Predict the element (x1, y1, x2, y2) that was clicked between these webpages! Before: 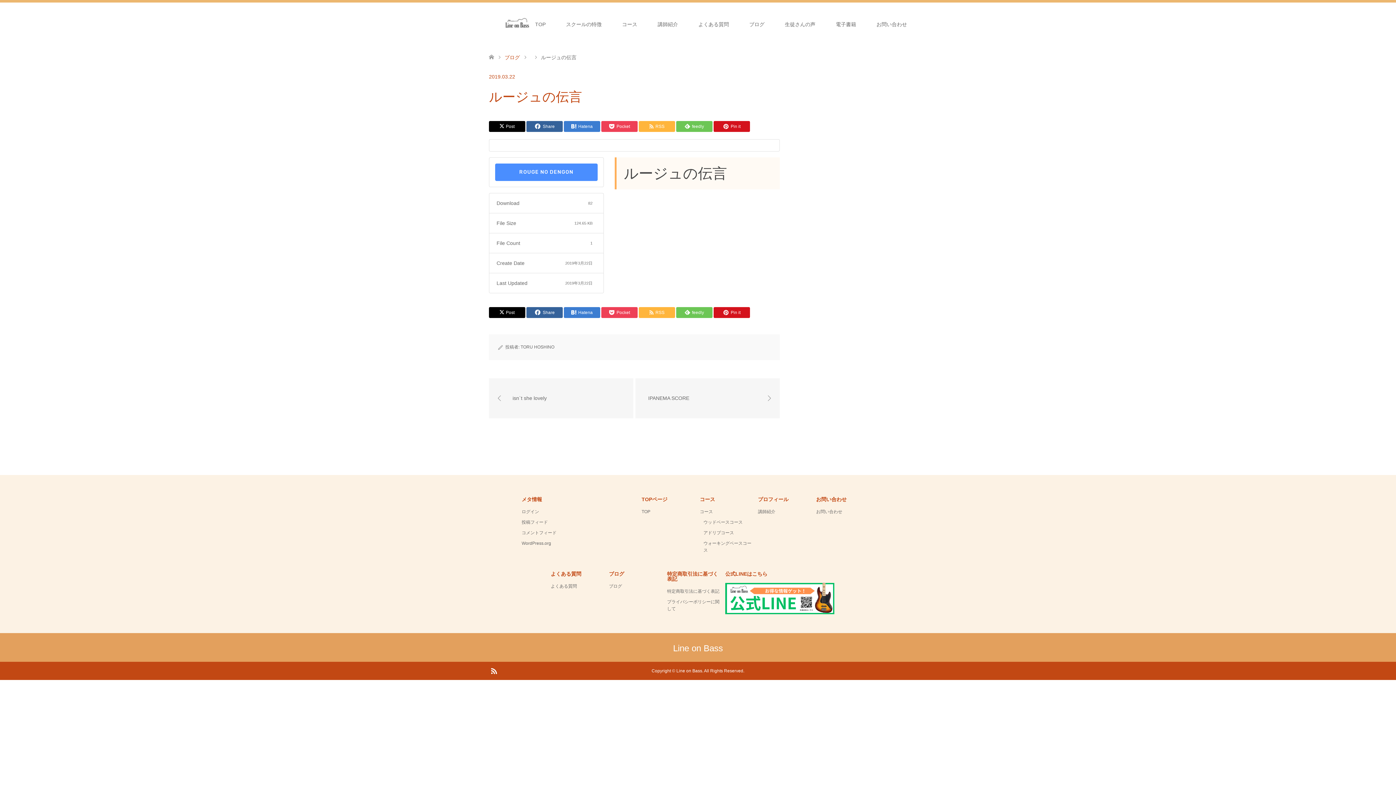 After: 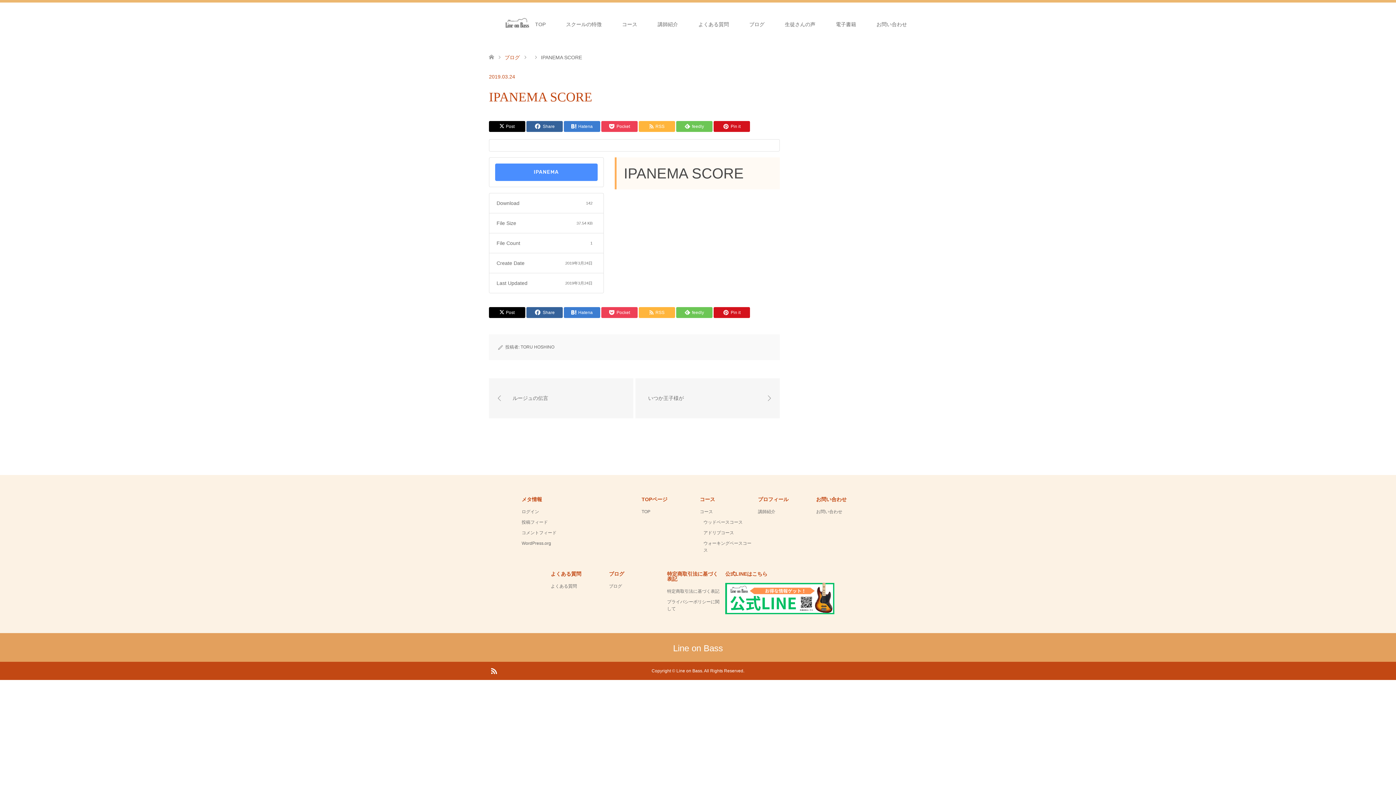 Action: bbox: (635, 378, 780, 418) label: IPANEMA SCORE